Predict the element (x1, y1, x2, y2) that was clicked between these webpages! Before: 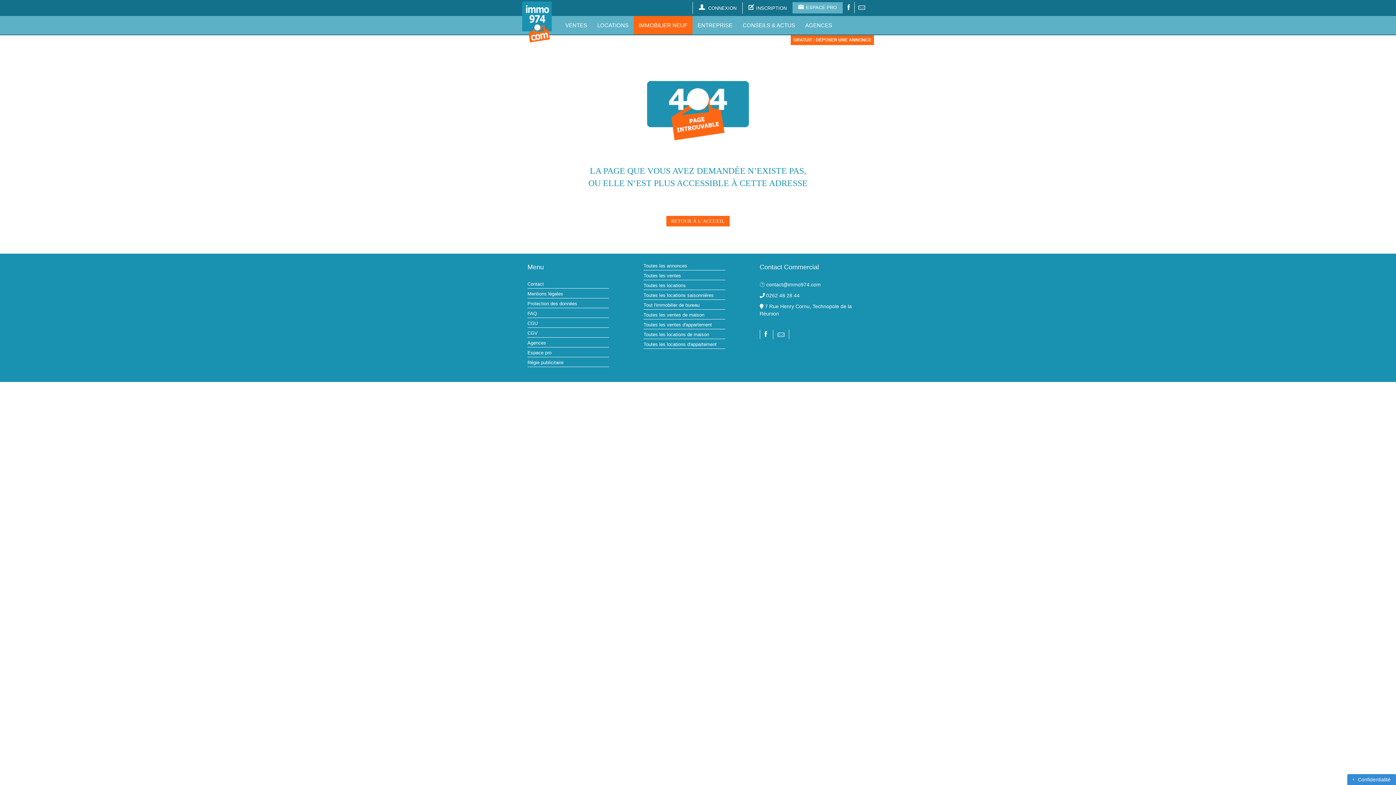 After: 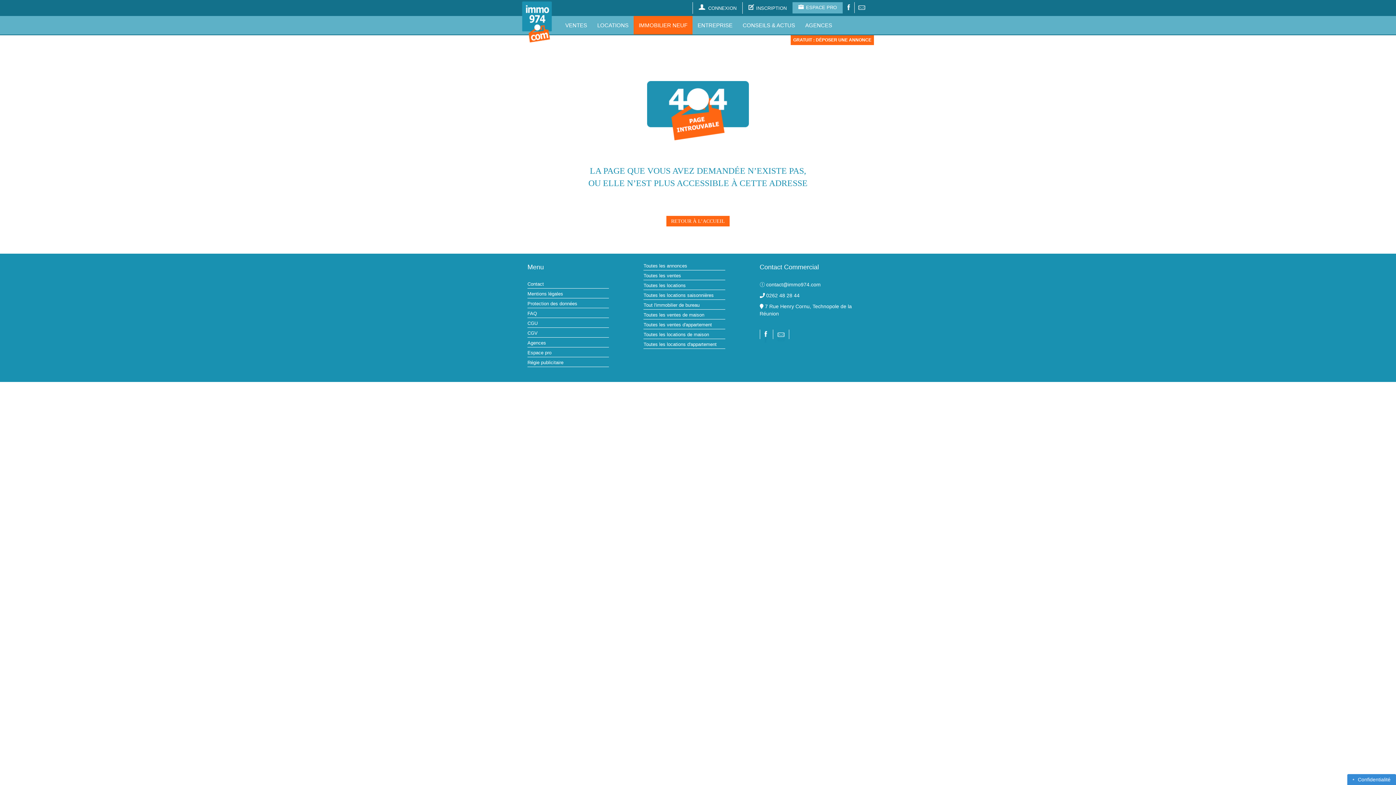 Action: bbox: (643, 262, 725, 270) label: Toutes les annonces